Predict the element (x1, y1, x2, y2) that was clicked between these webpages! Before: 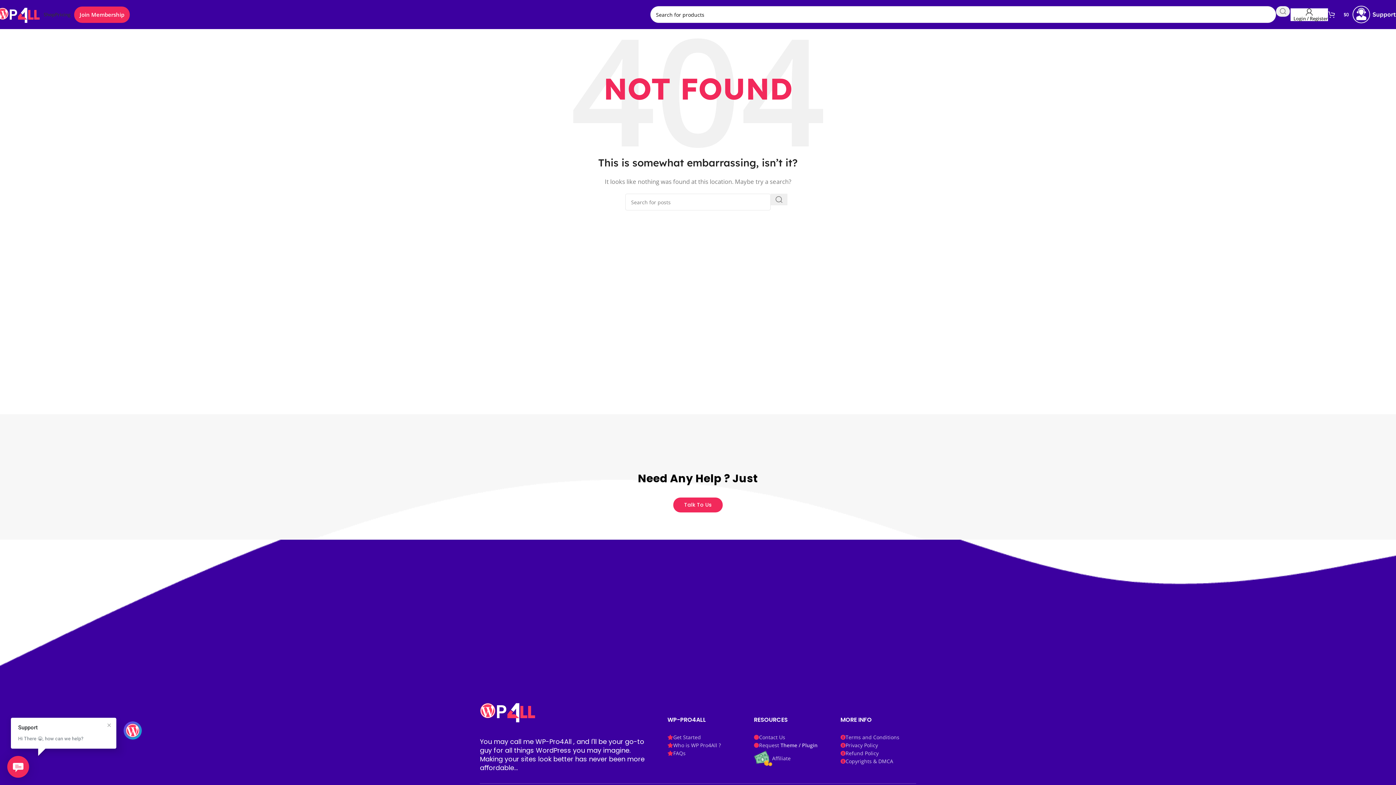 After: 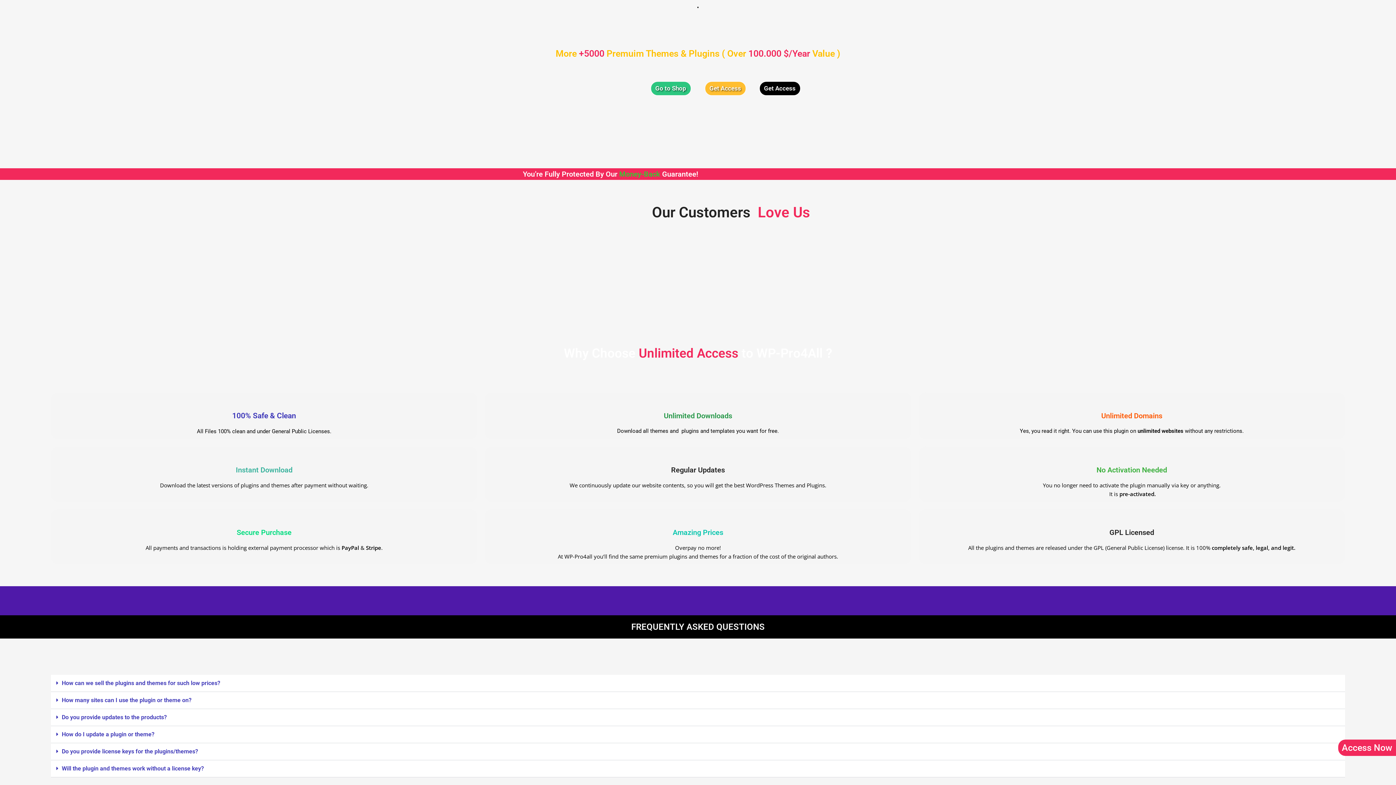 Action: bbox: (54, 7, 70, 21) label: Pricing